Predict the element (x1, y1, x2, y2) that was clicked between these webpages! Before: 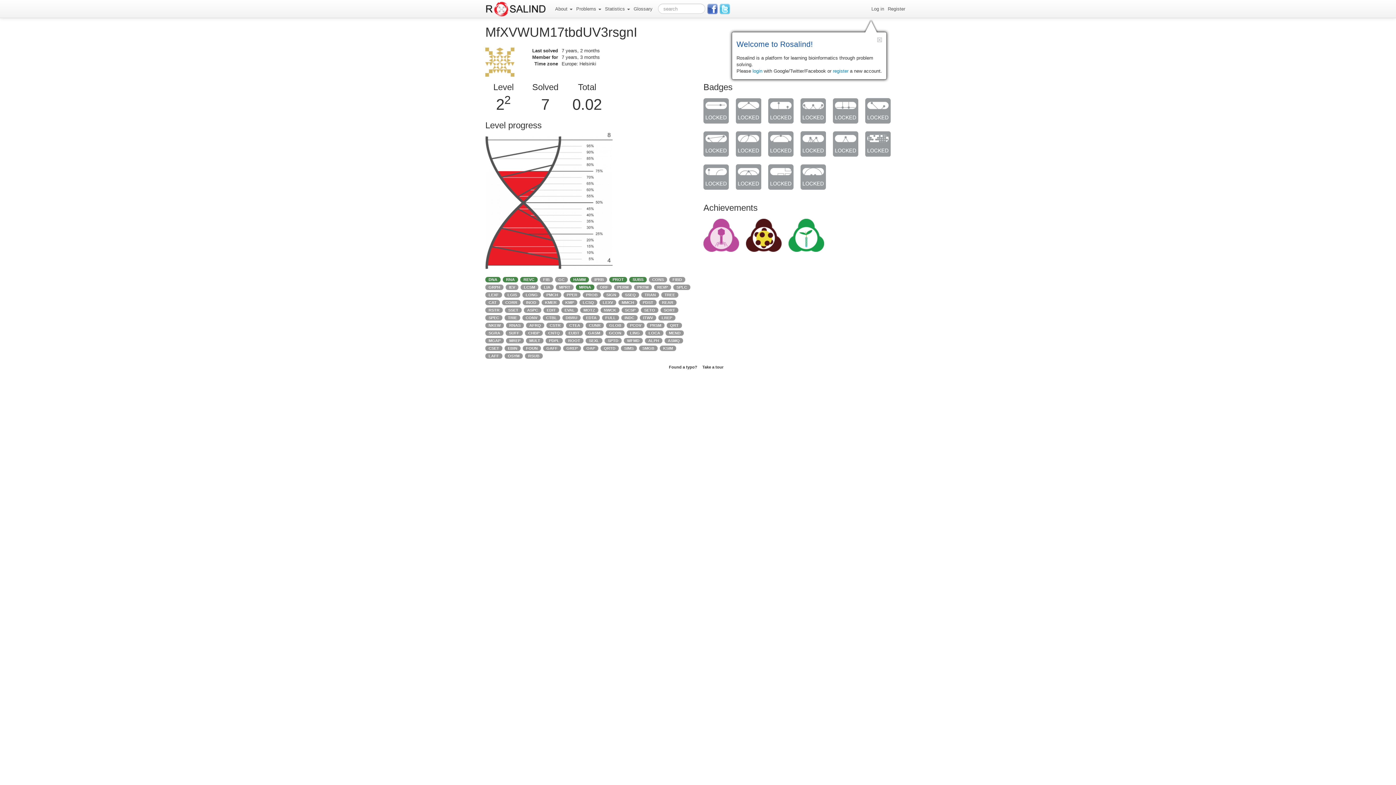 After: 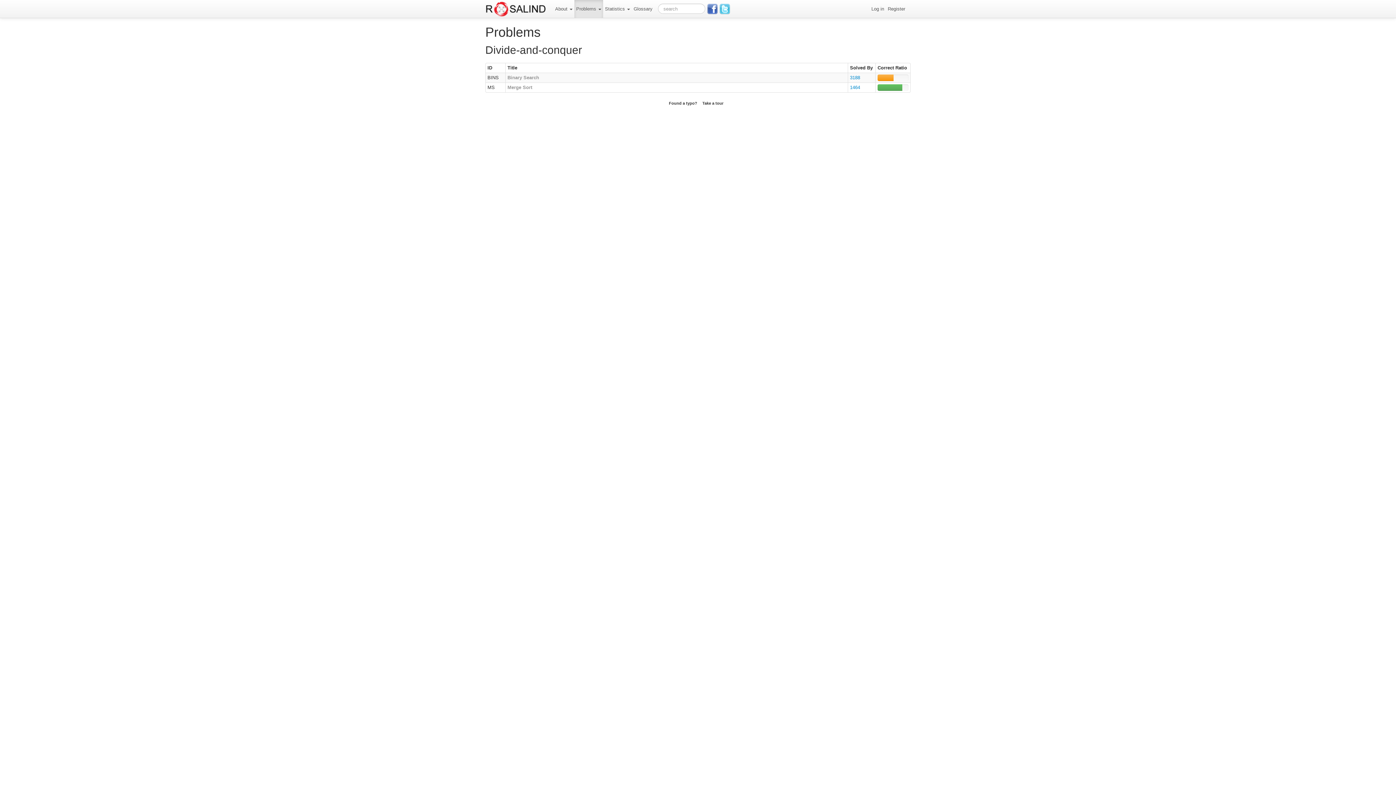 Action: bbox: (800, 107, 826, 113)